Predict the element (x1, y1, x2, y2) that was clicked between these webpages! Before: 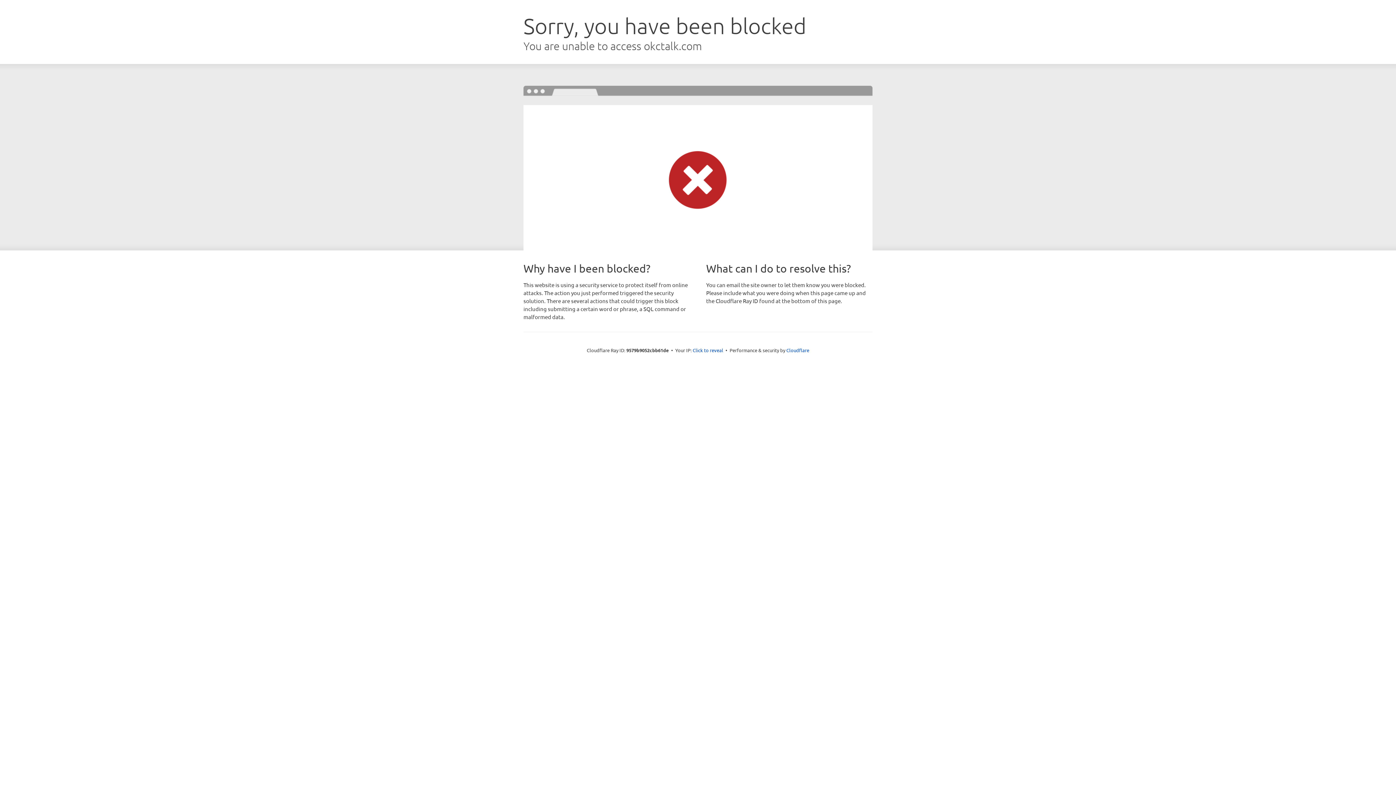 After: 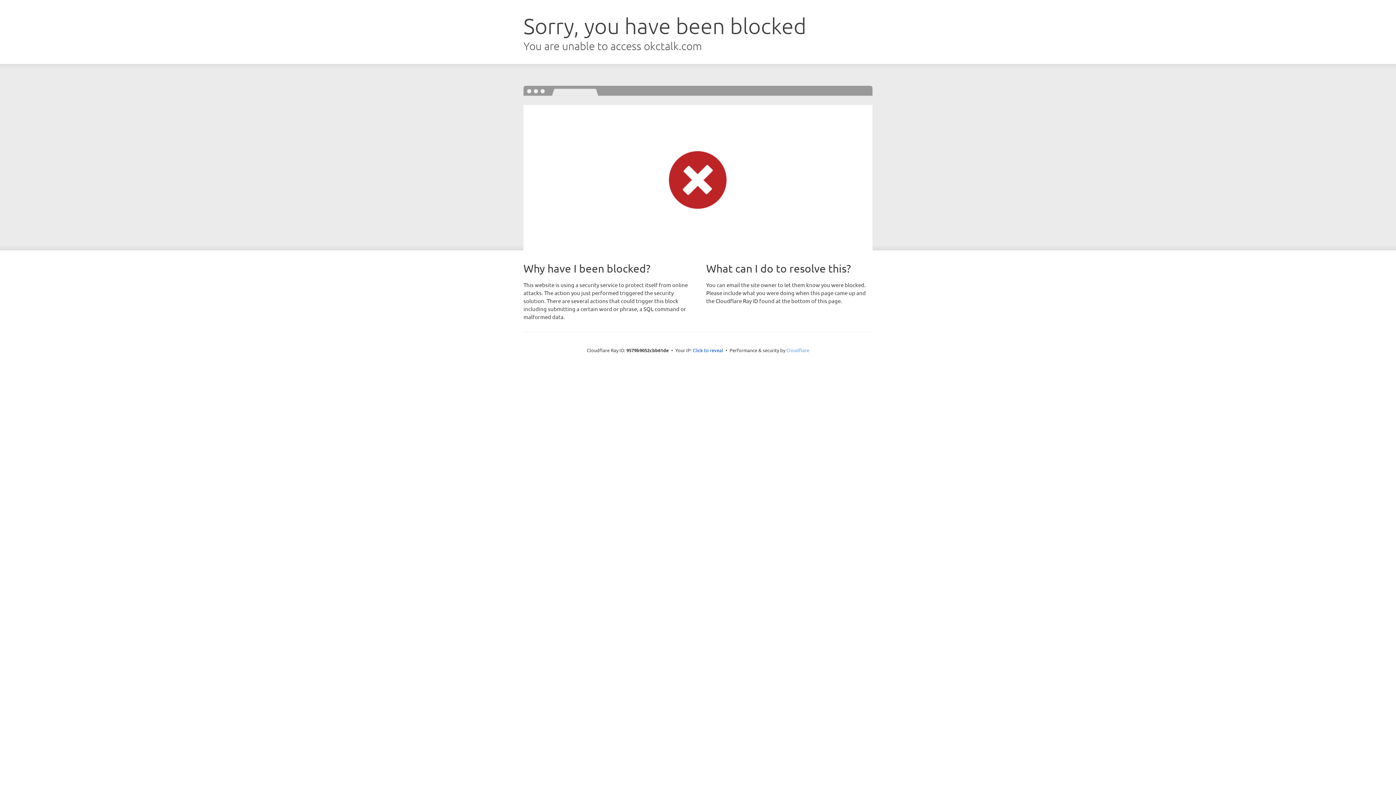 Action: bbox: (786, 347, 809, 353) label: Cloudflare